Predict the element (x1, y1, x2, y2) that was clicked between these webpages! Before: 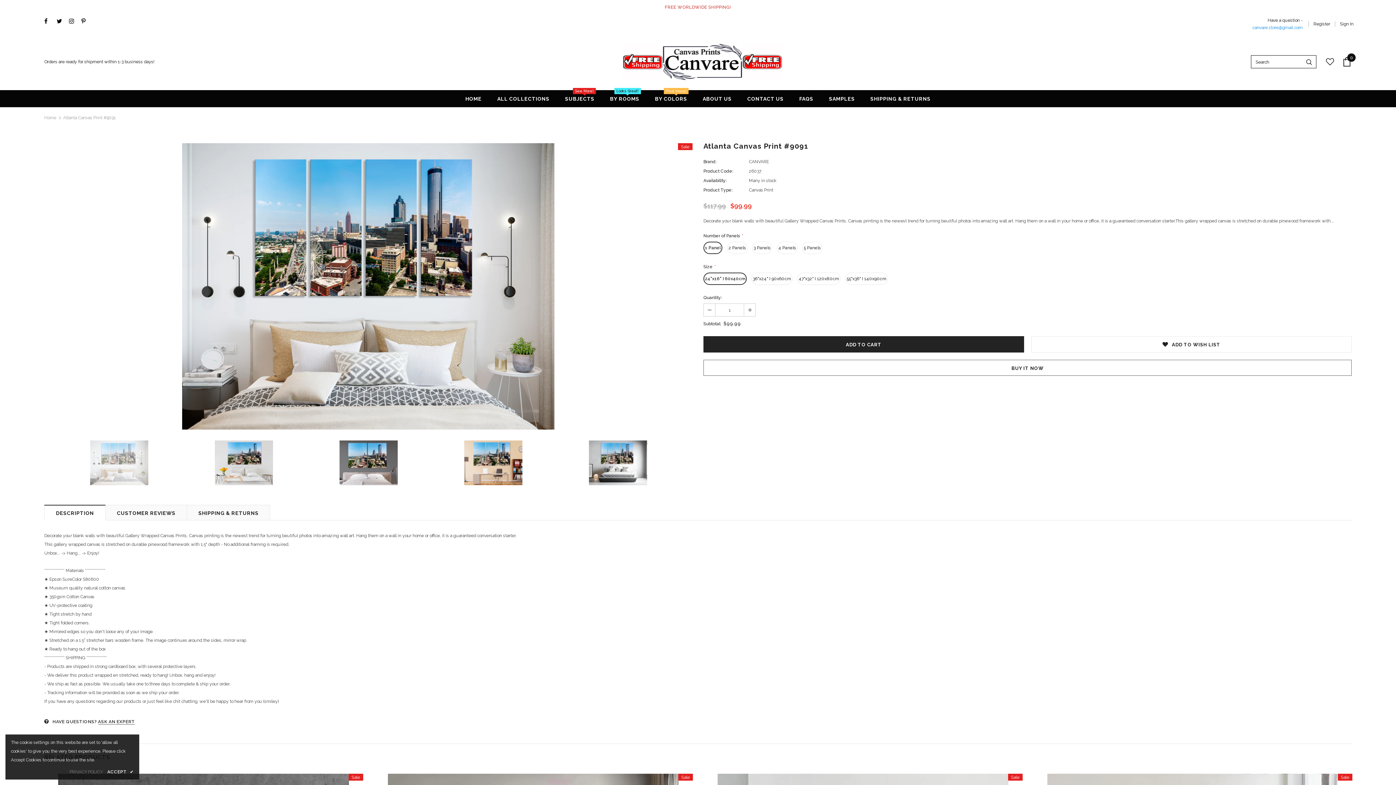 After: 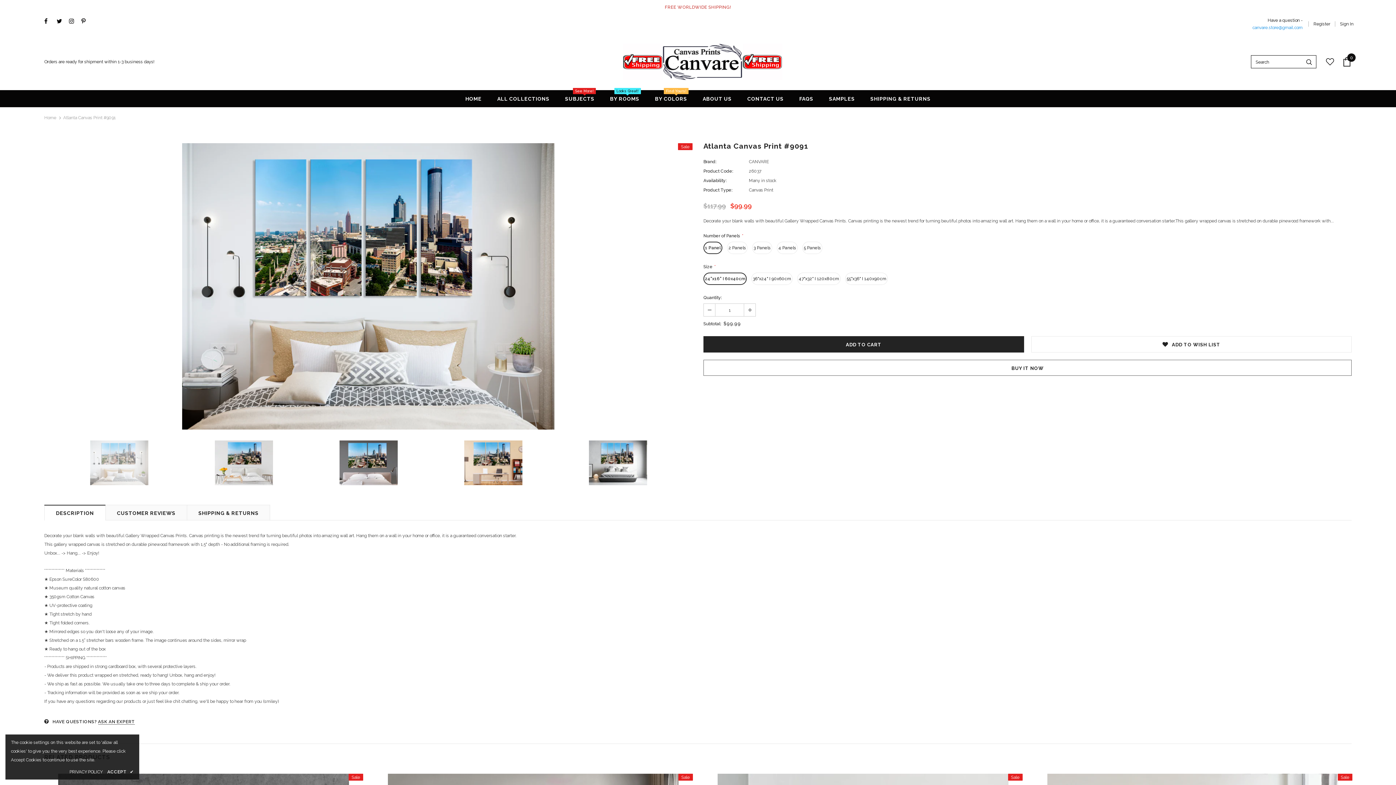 Action: bbox: (69, 768, 102, 776) label: PRIVACY POLICY